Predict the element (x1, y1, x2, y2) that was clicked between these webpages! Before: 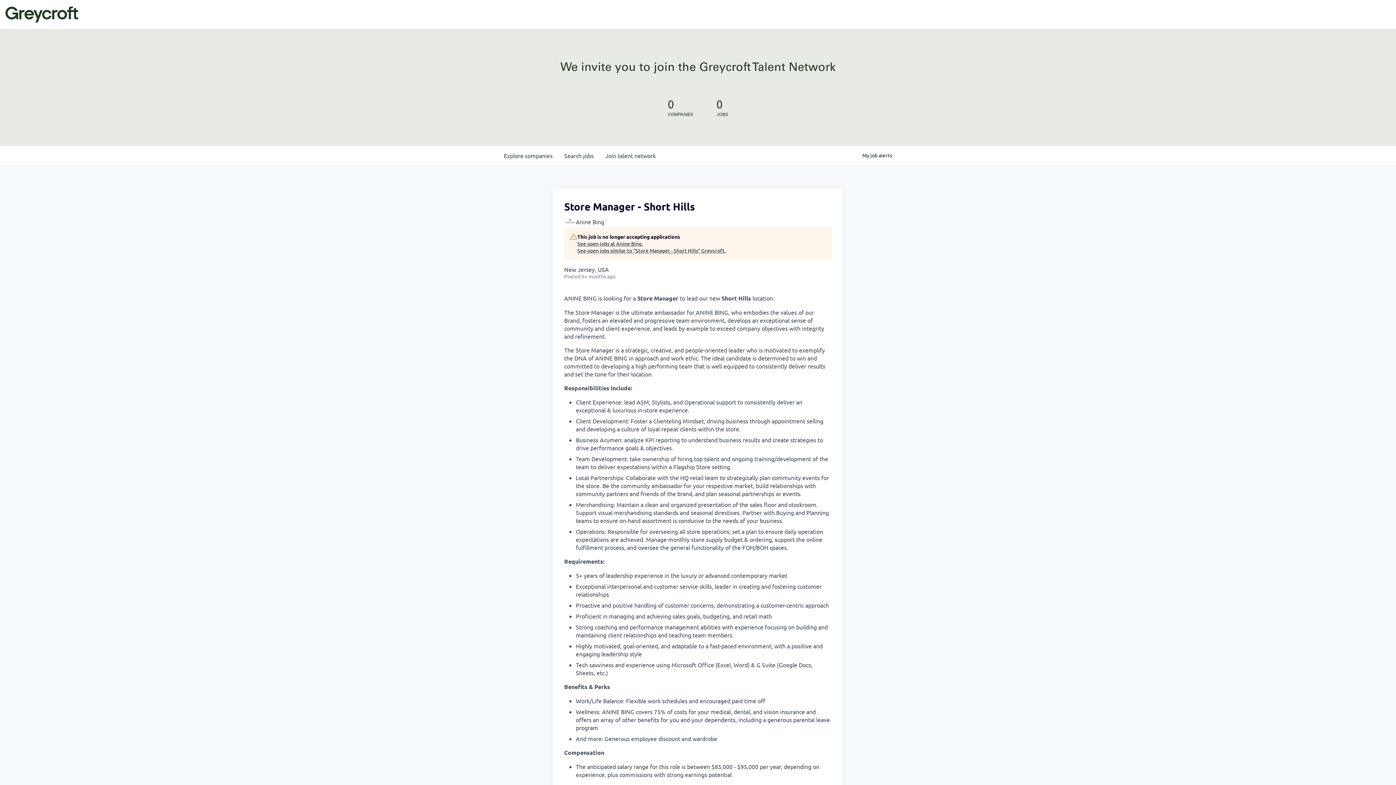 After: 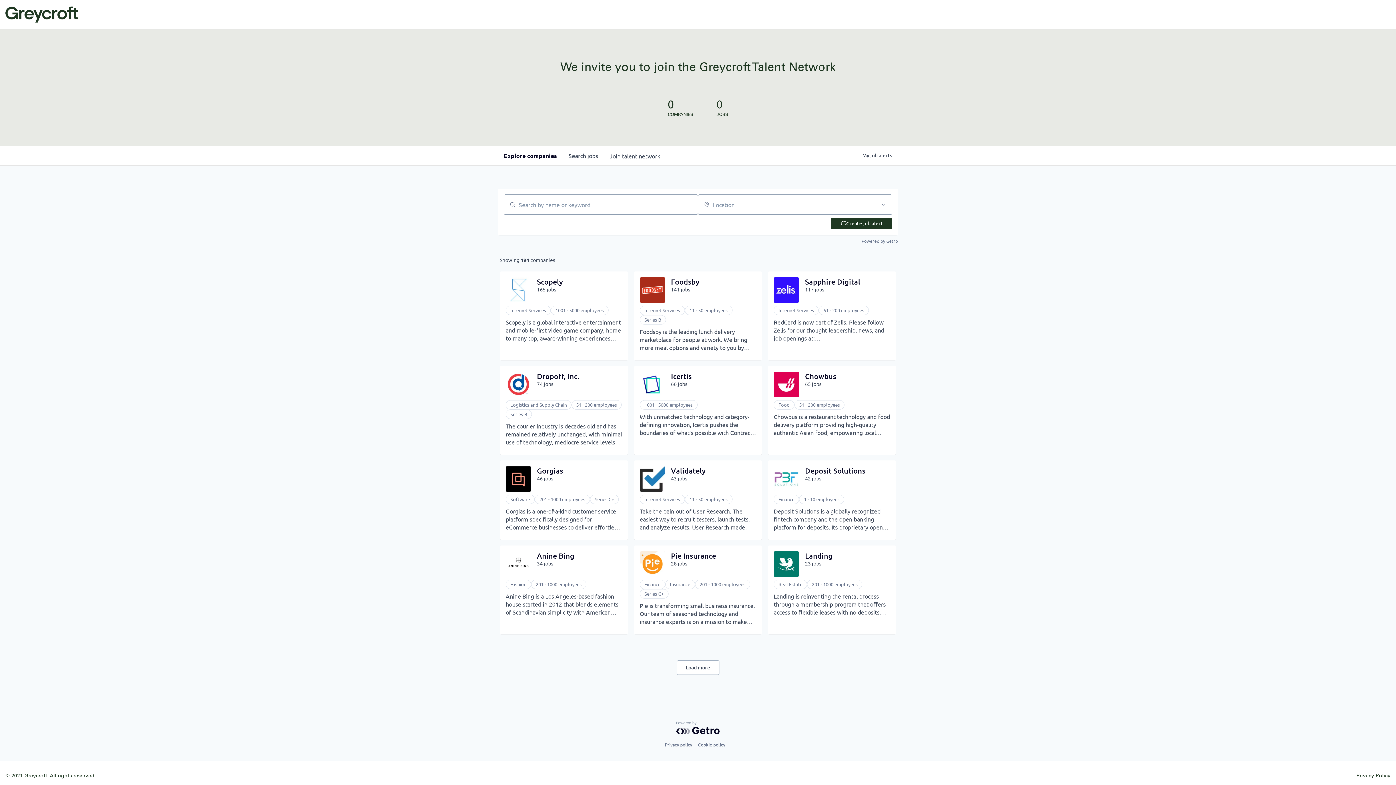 Action: bbox: (498, 146, 558, 165) label: Explore 
companies